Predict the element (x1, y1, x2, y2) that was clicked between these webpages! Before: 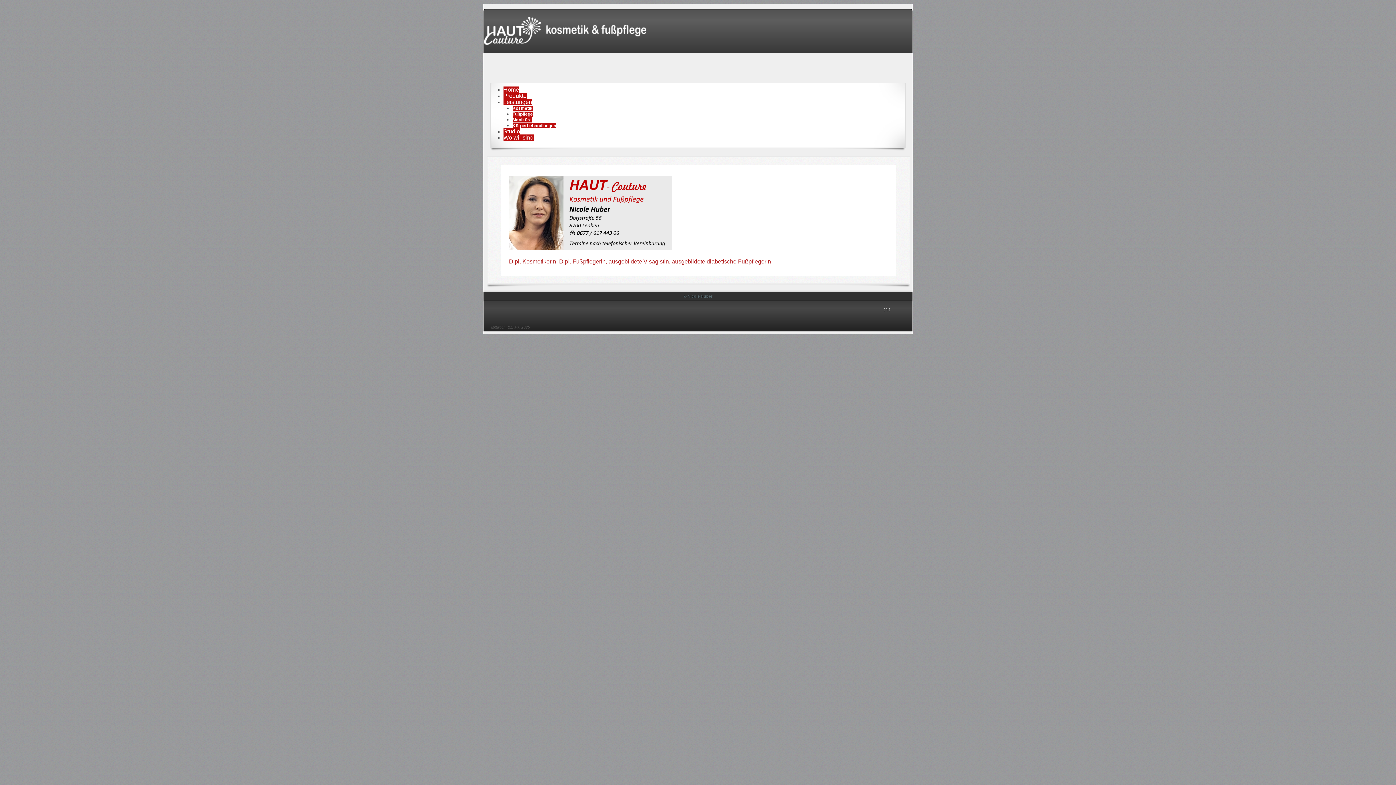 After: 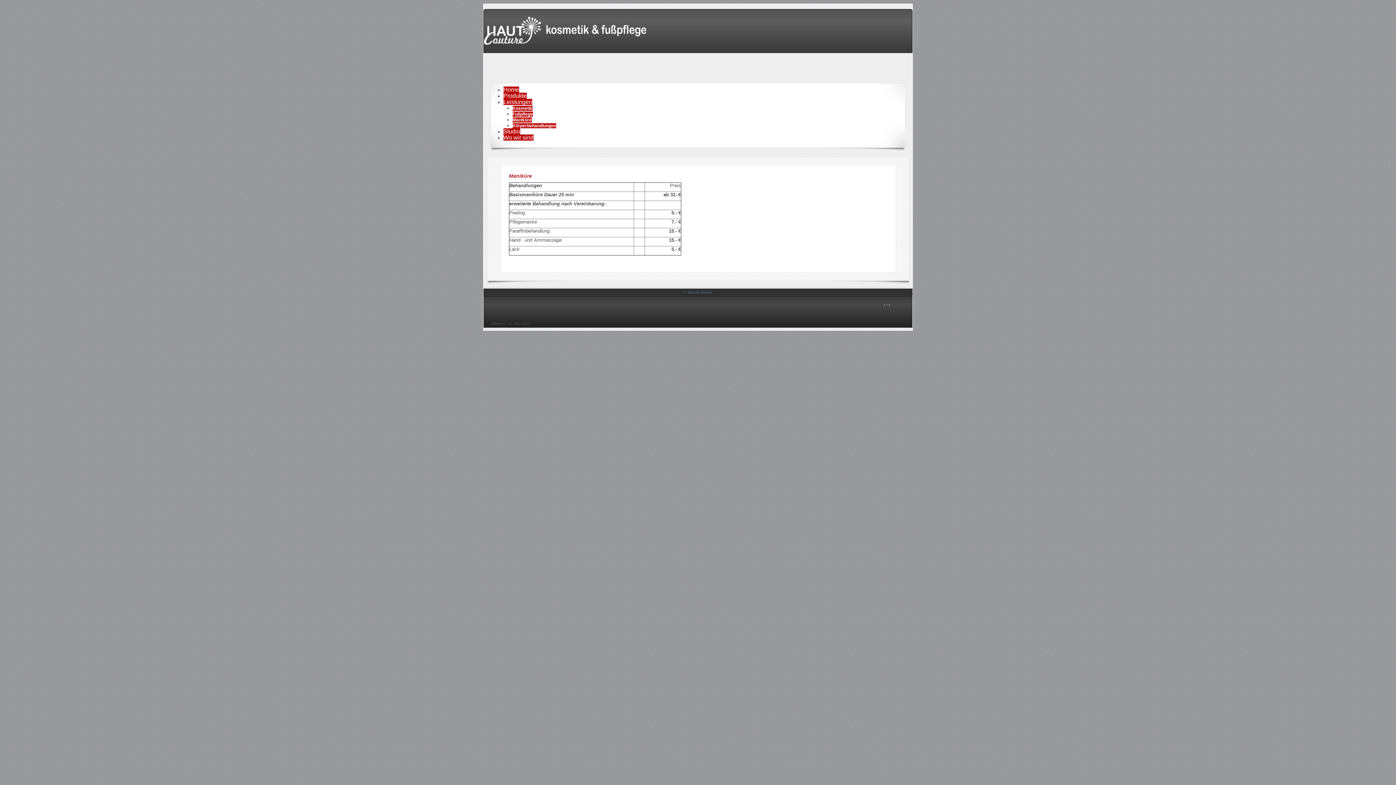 Action: label: Maniküre bbox: (512, 117, 531, 122)